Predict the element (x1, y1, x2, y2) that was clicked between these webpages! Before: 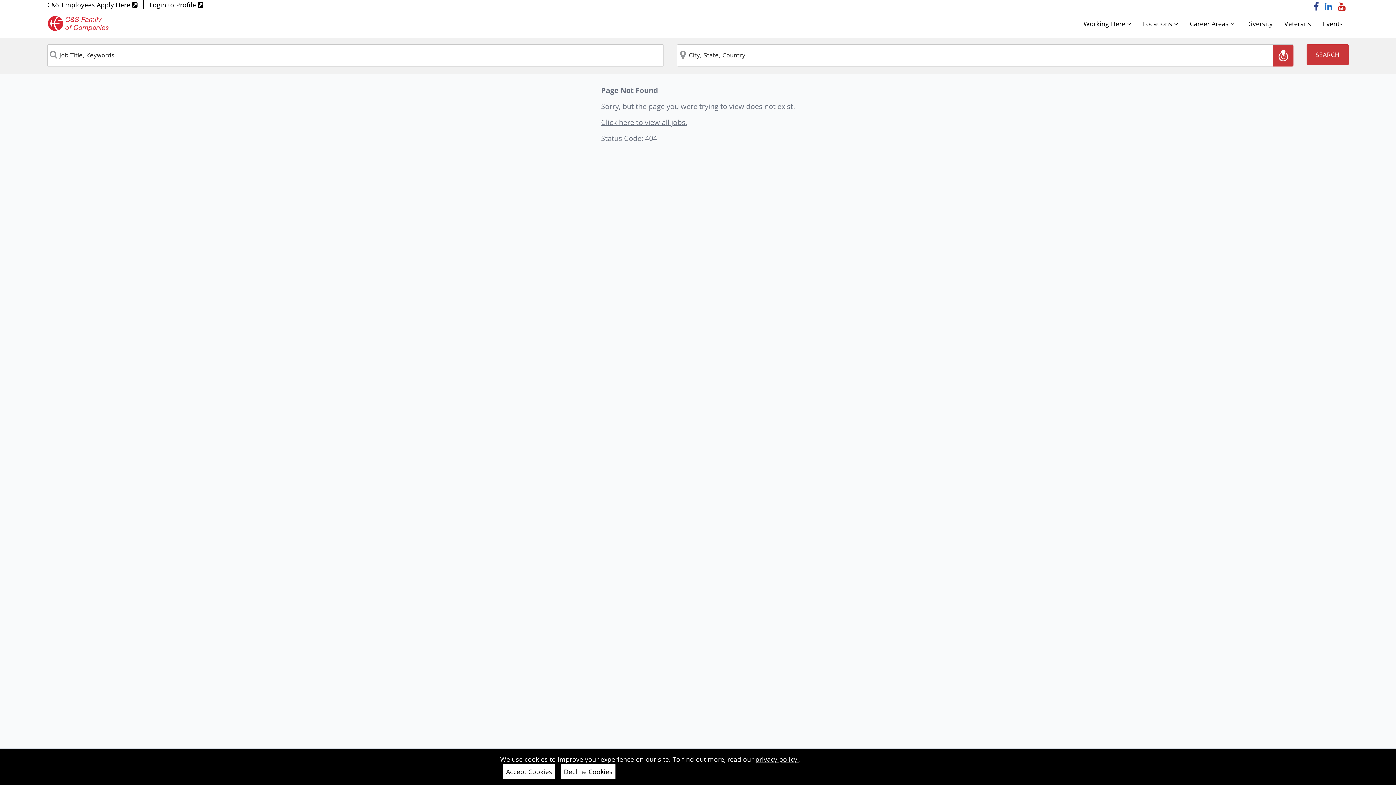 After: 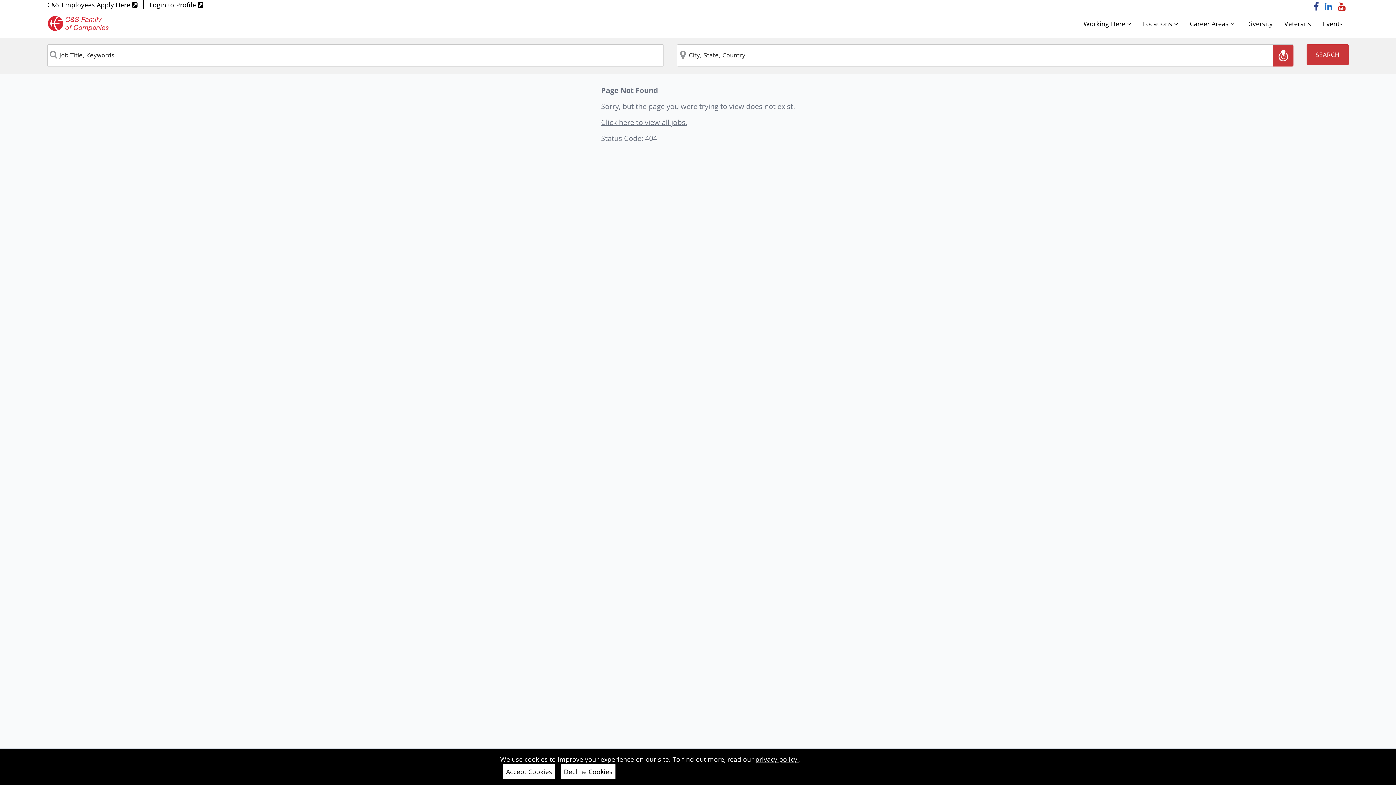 Action: label: Login to Profile  bbox: (148, 1, 204, 8)